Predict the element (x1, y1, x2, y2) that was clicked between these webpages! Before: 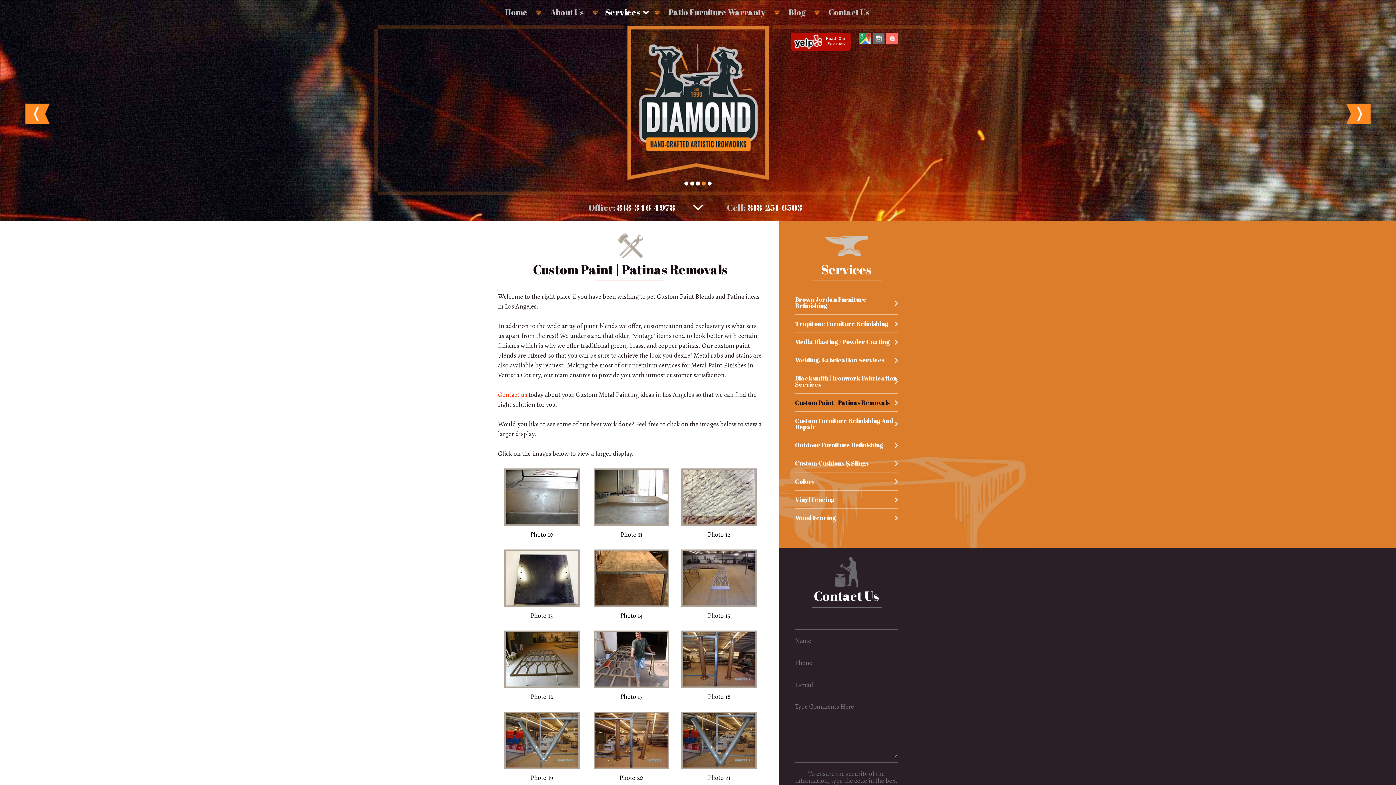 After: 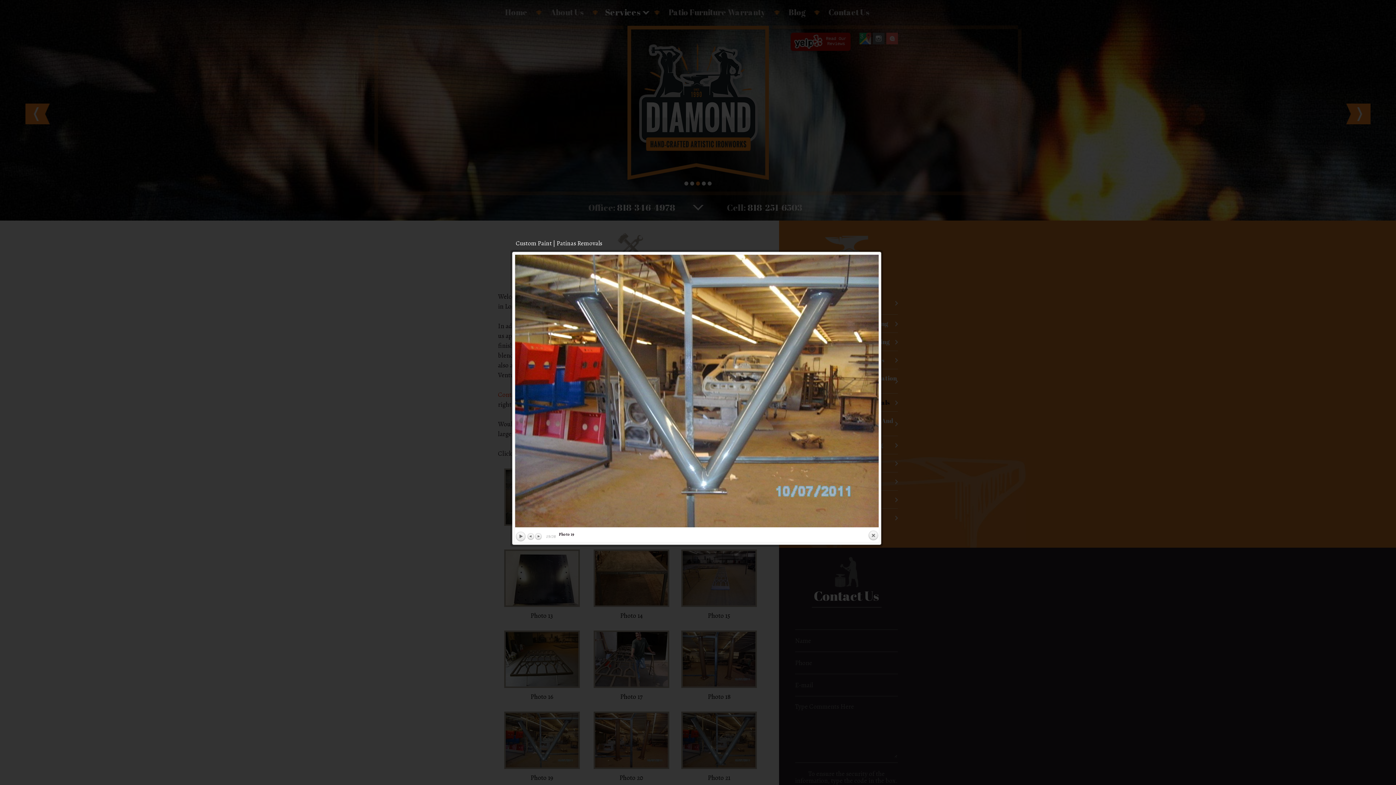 Action: bbox: (504, 762, 579, 771)